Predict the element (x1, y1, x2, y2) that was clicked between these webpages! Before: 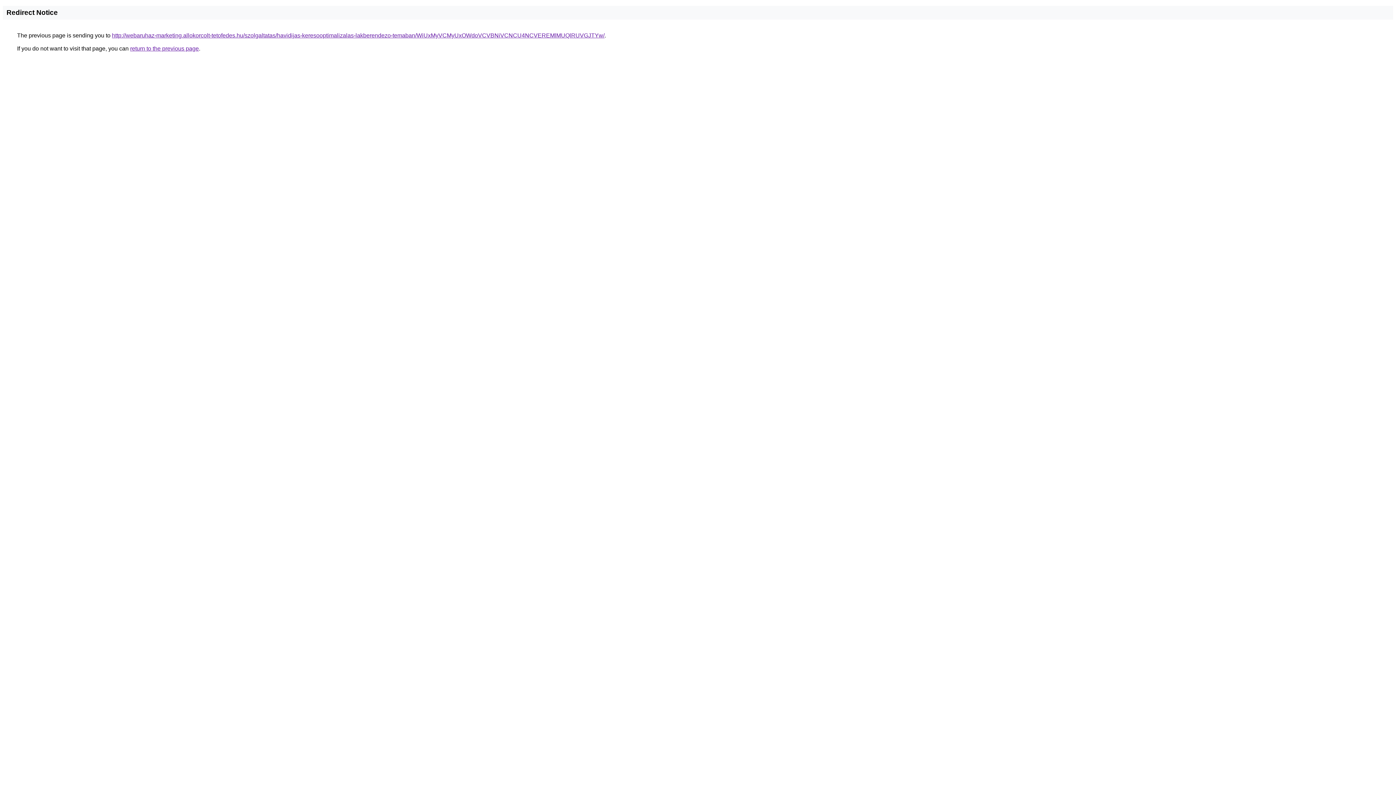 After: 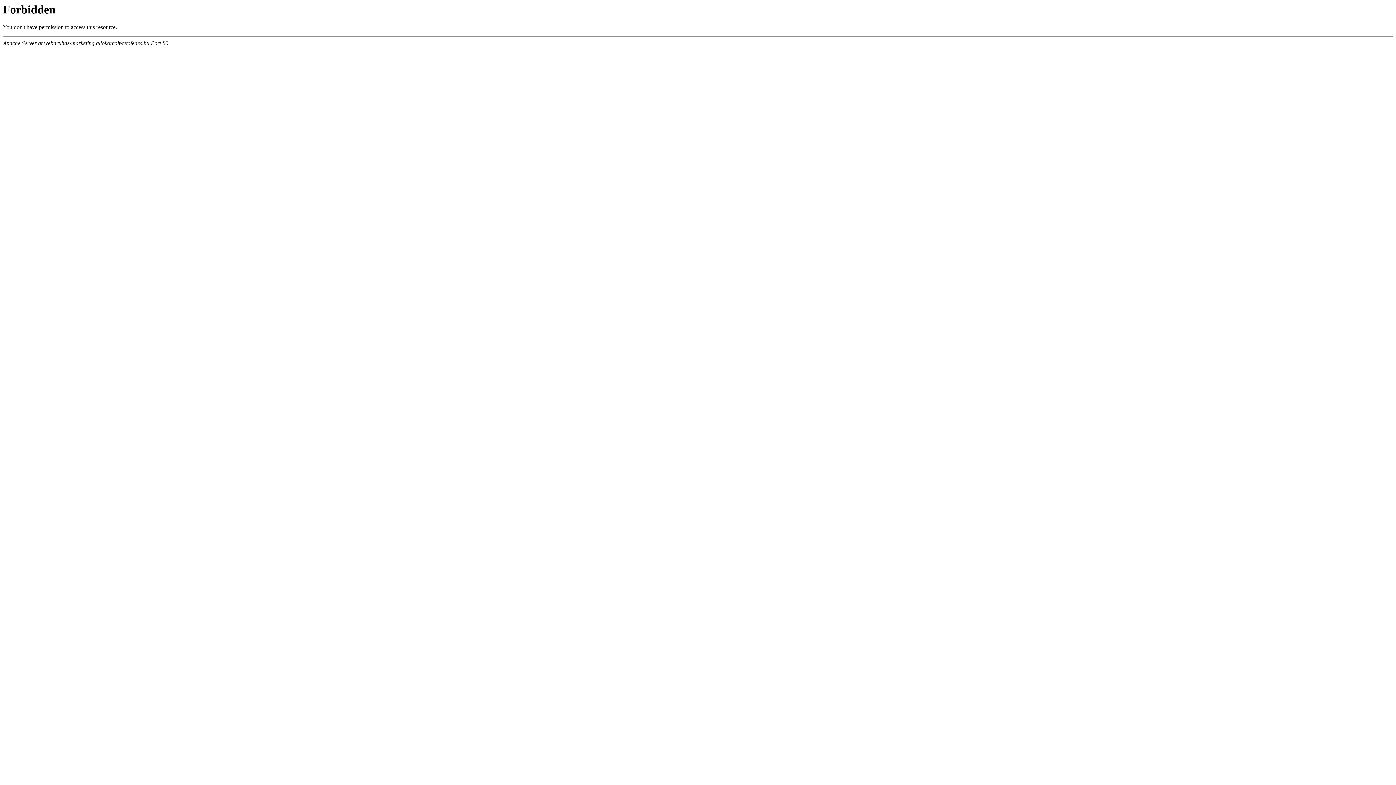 Action: label: http://webaruhaz-marketing.allokorcolt-tetofedes.hu/szolgaltatas/havidijas-keresooptimalizalas-lakberendezo-temaban/WiUxMyVCMyUxOWdoVCVBNiVCNCU4NCVEREMlMUQlRUVGJTYw/ bbox: (112, 32, 604, 38)